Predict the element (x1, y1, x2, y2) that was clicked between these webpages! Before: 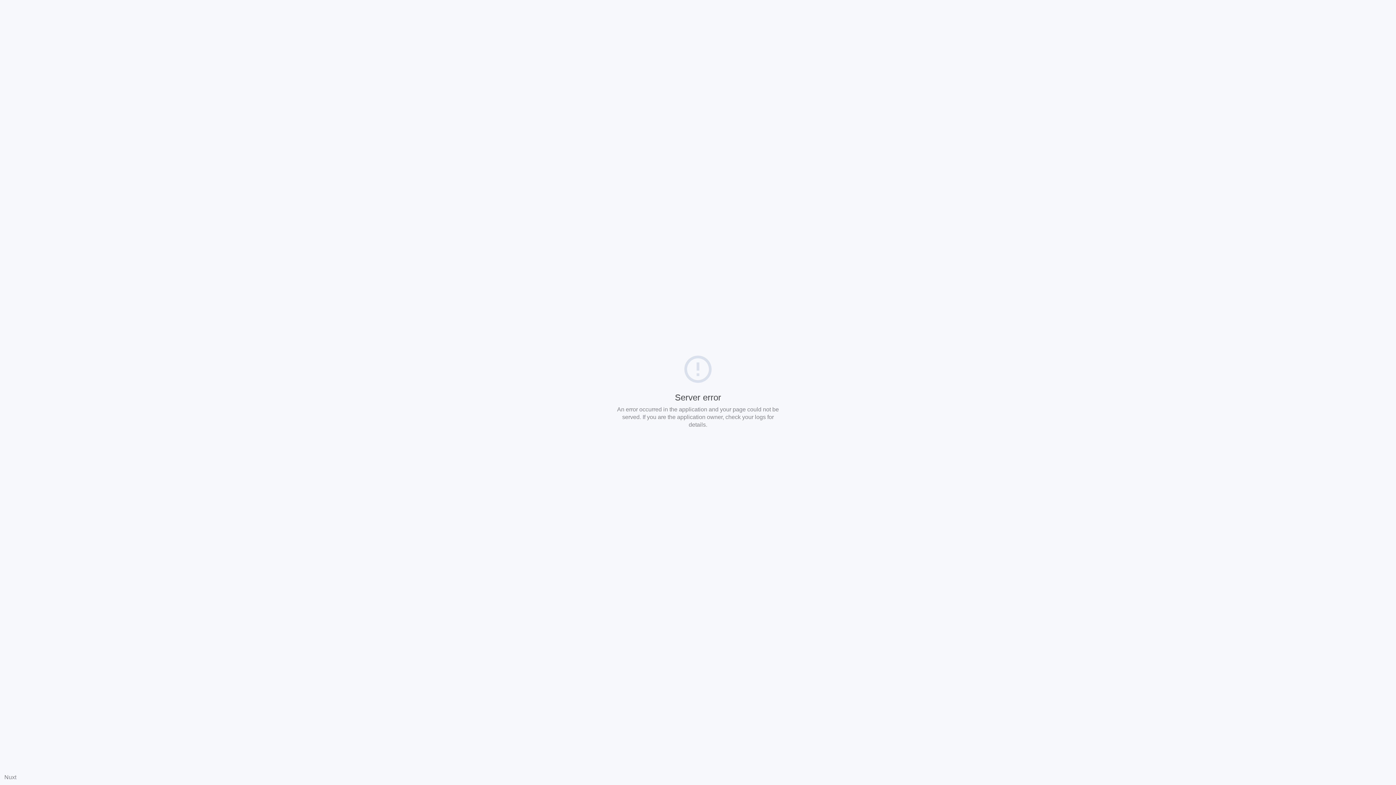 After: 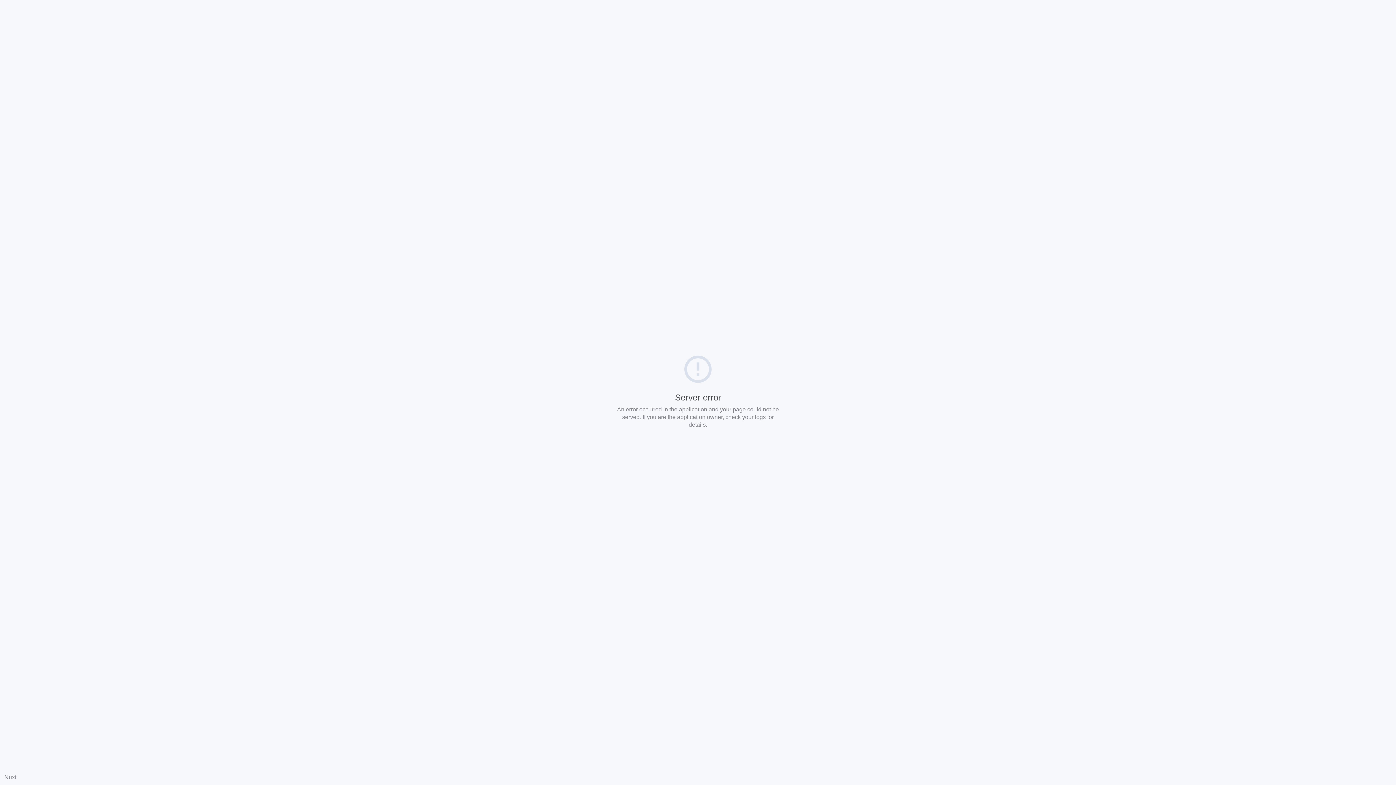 Action: label: Nuxt bbox: (4, 774, 16, 780)